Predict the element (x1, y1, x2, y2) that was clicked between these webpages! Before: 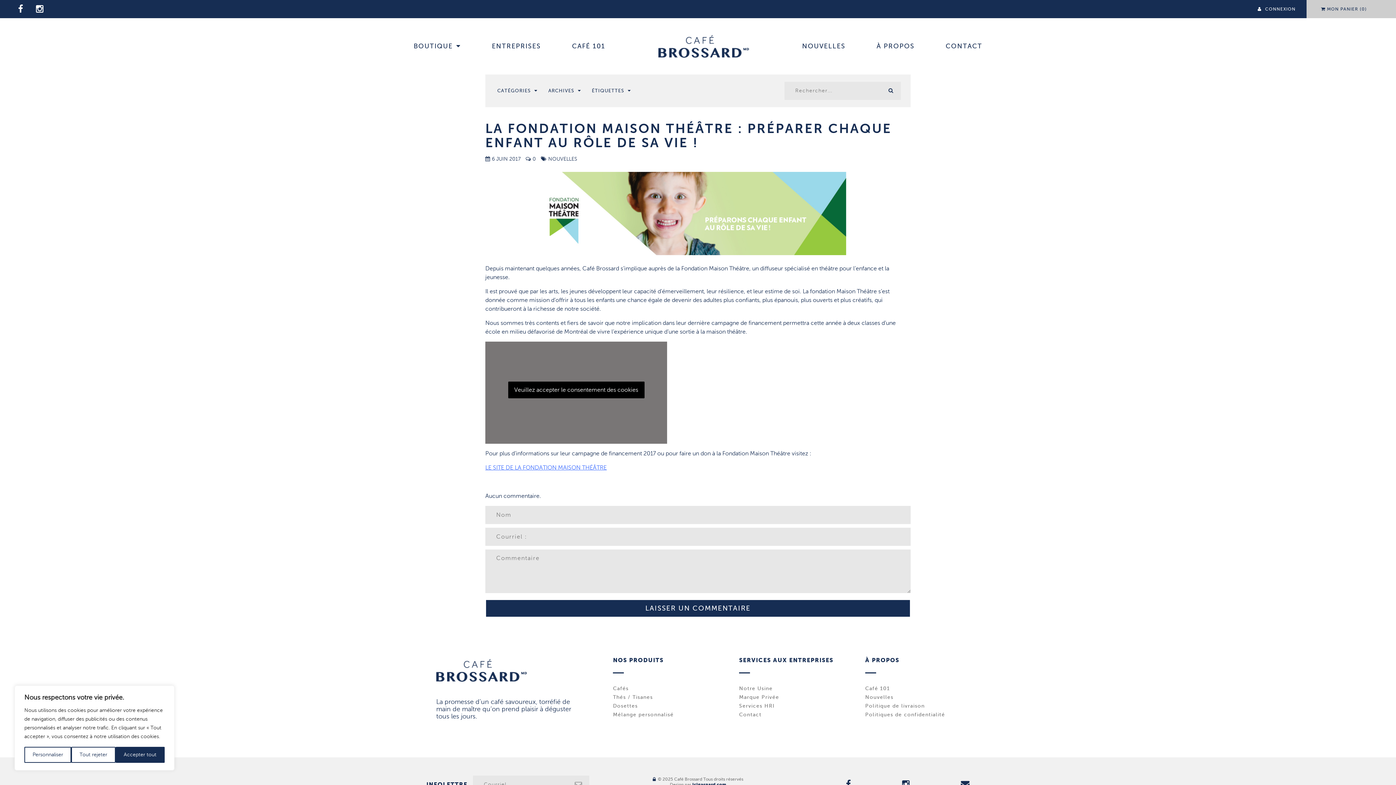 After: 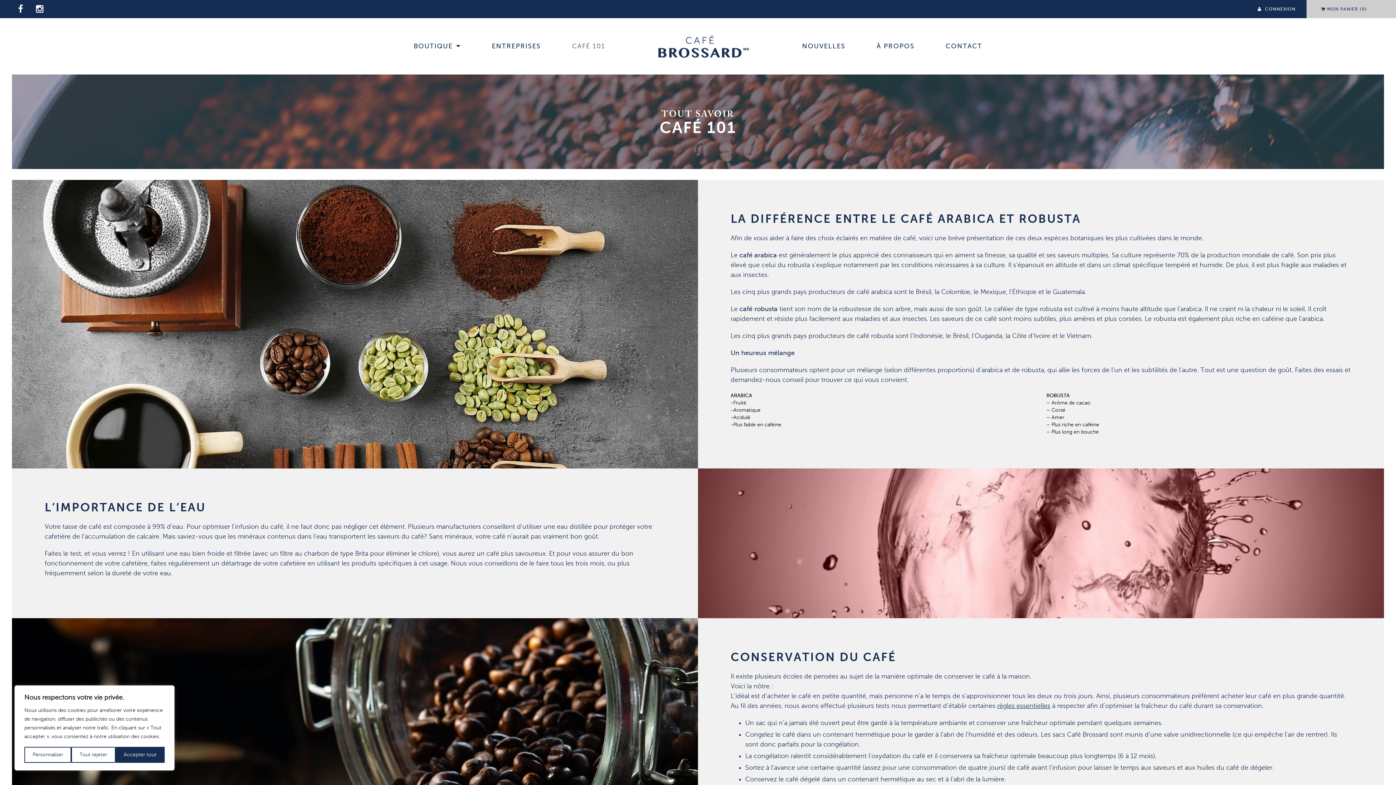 Action: bbox: (572, 42, 605, 49) label: CAFÉ 101